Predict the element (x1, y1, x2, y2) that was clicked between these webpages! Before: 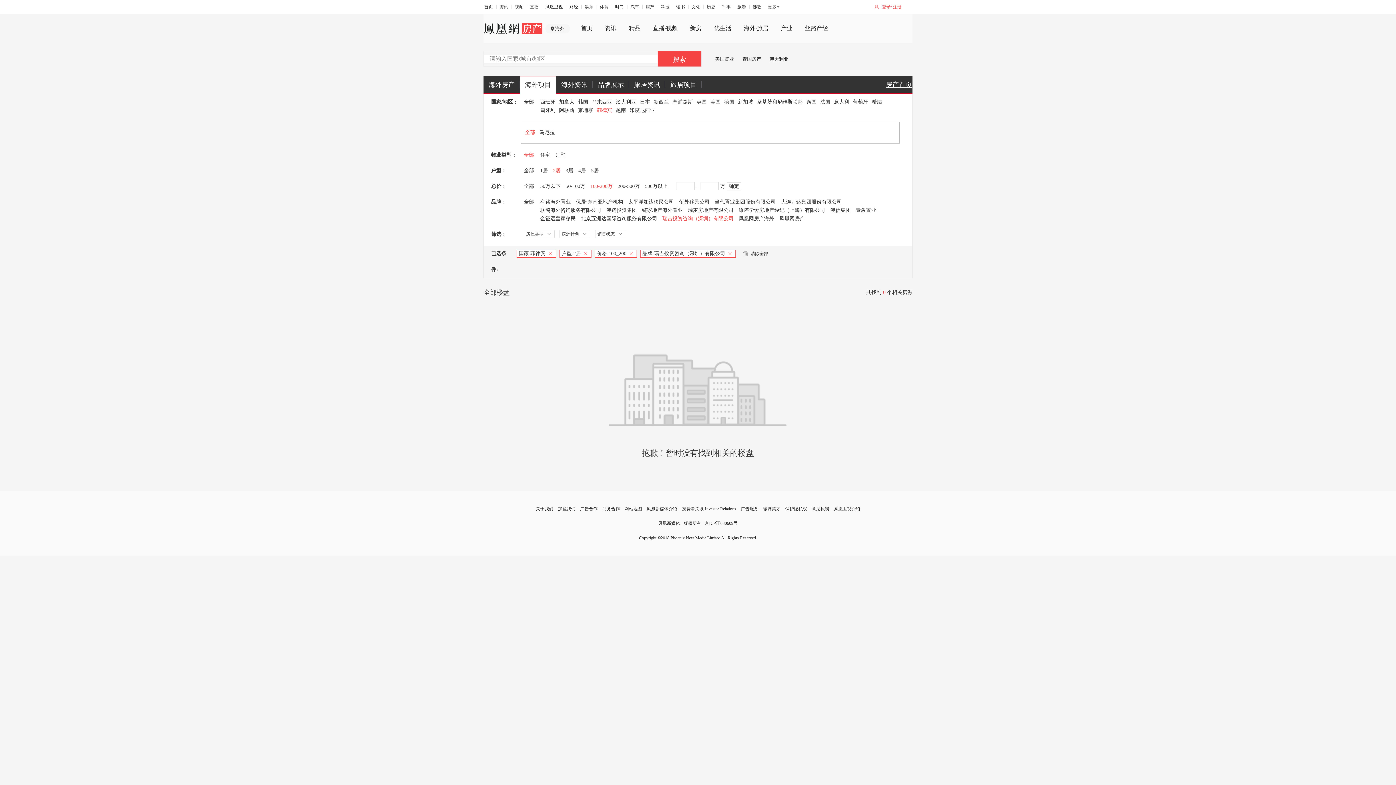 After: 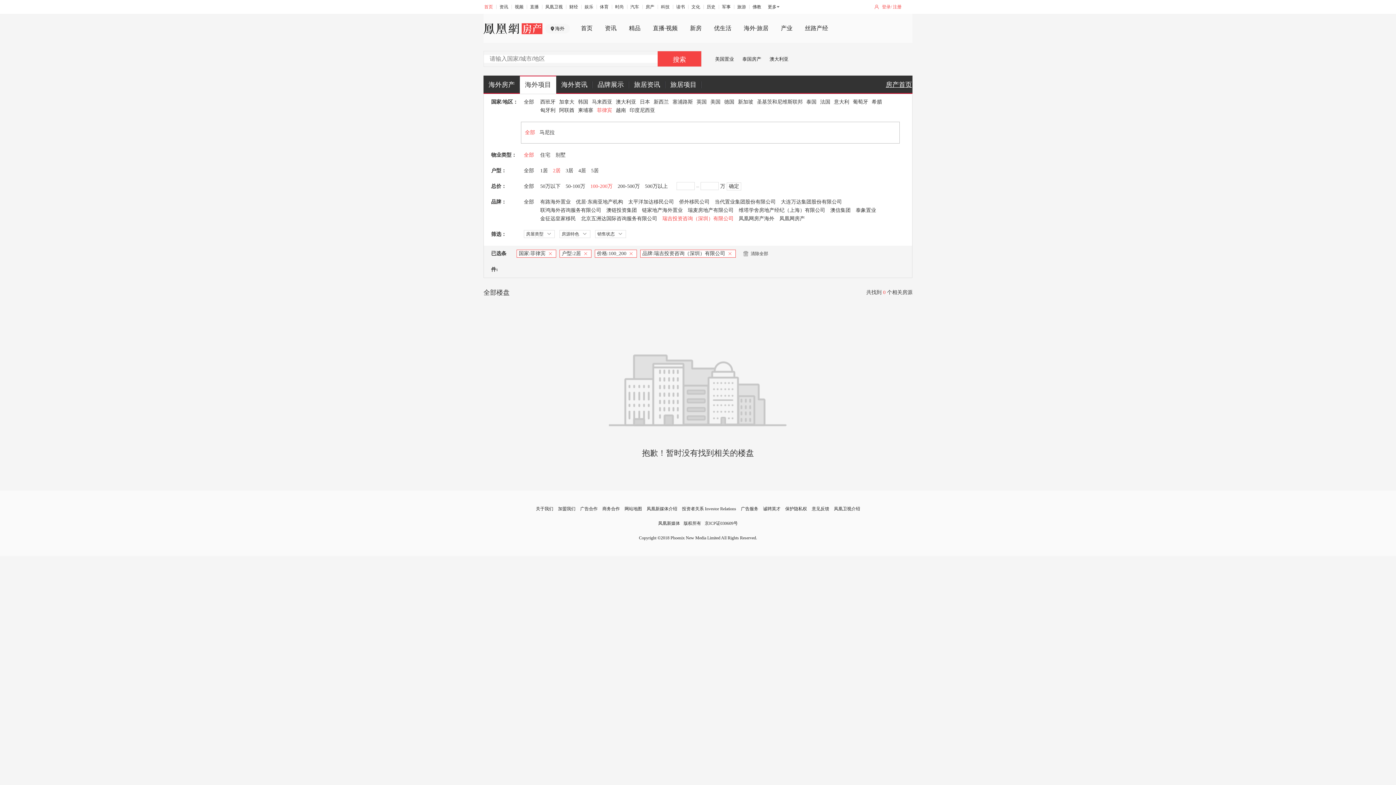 Action: bbox: (484, 4, 493, 9) label: 首页